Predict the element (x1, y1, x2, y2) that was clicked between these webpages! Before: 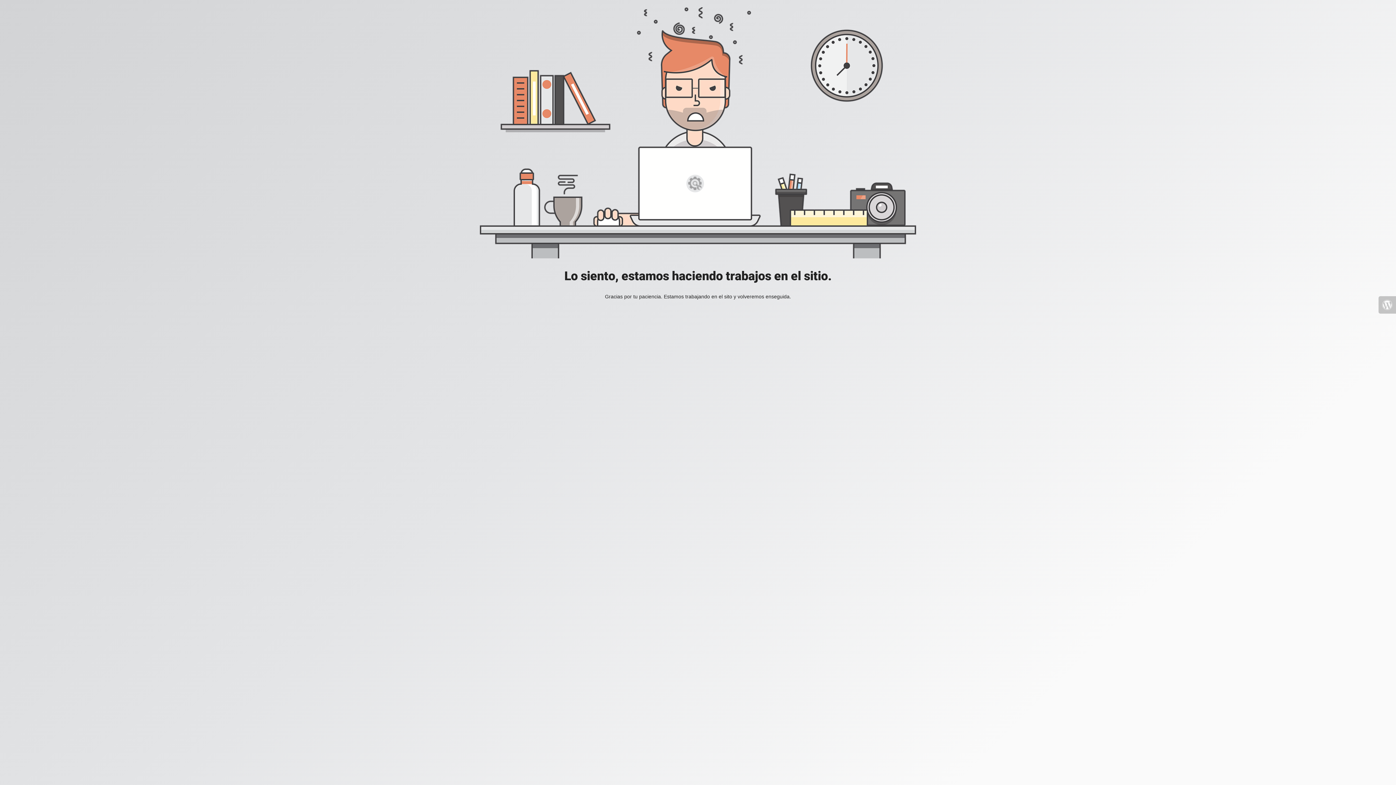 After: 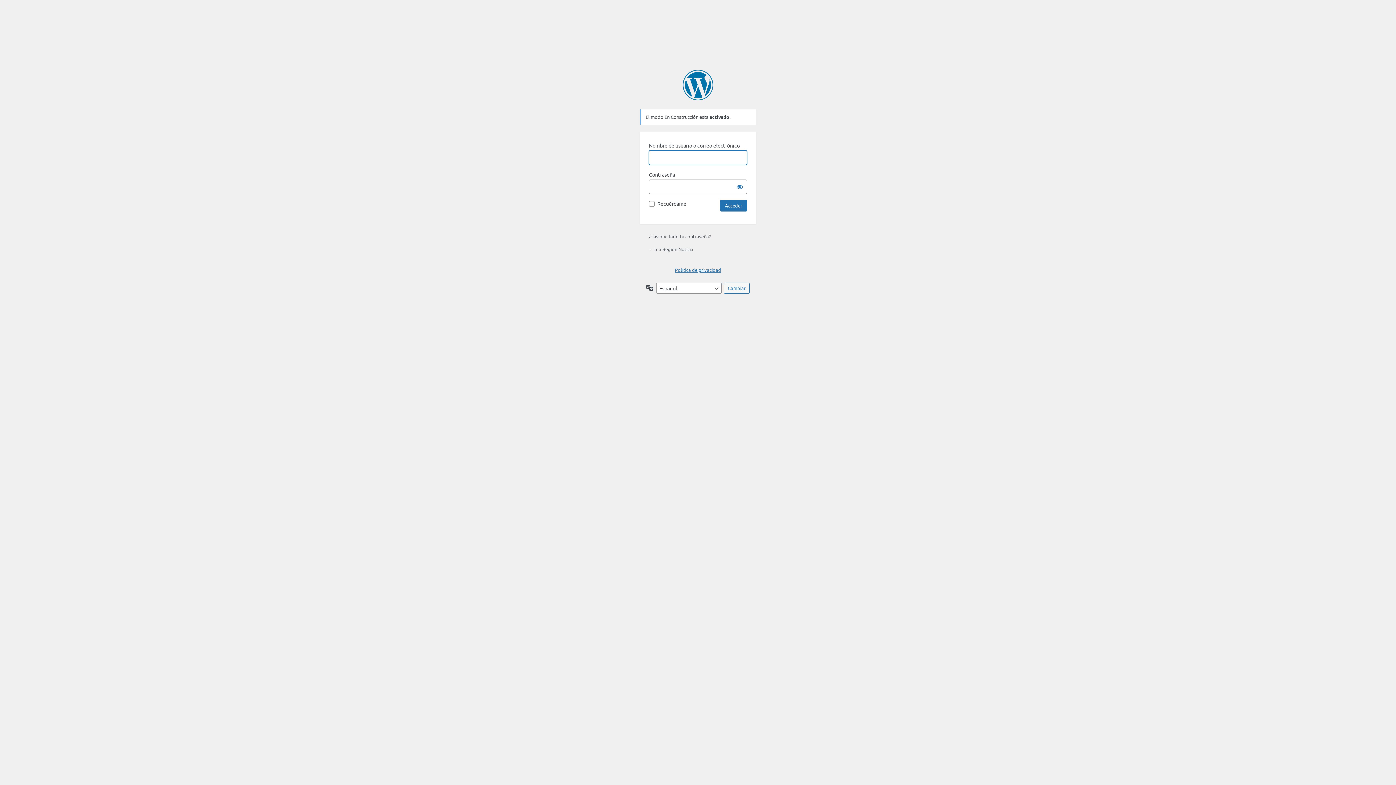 Action: bbox: (1378, 296, 1396, 313)